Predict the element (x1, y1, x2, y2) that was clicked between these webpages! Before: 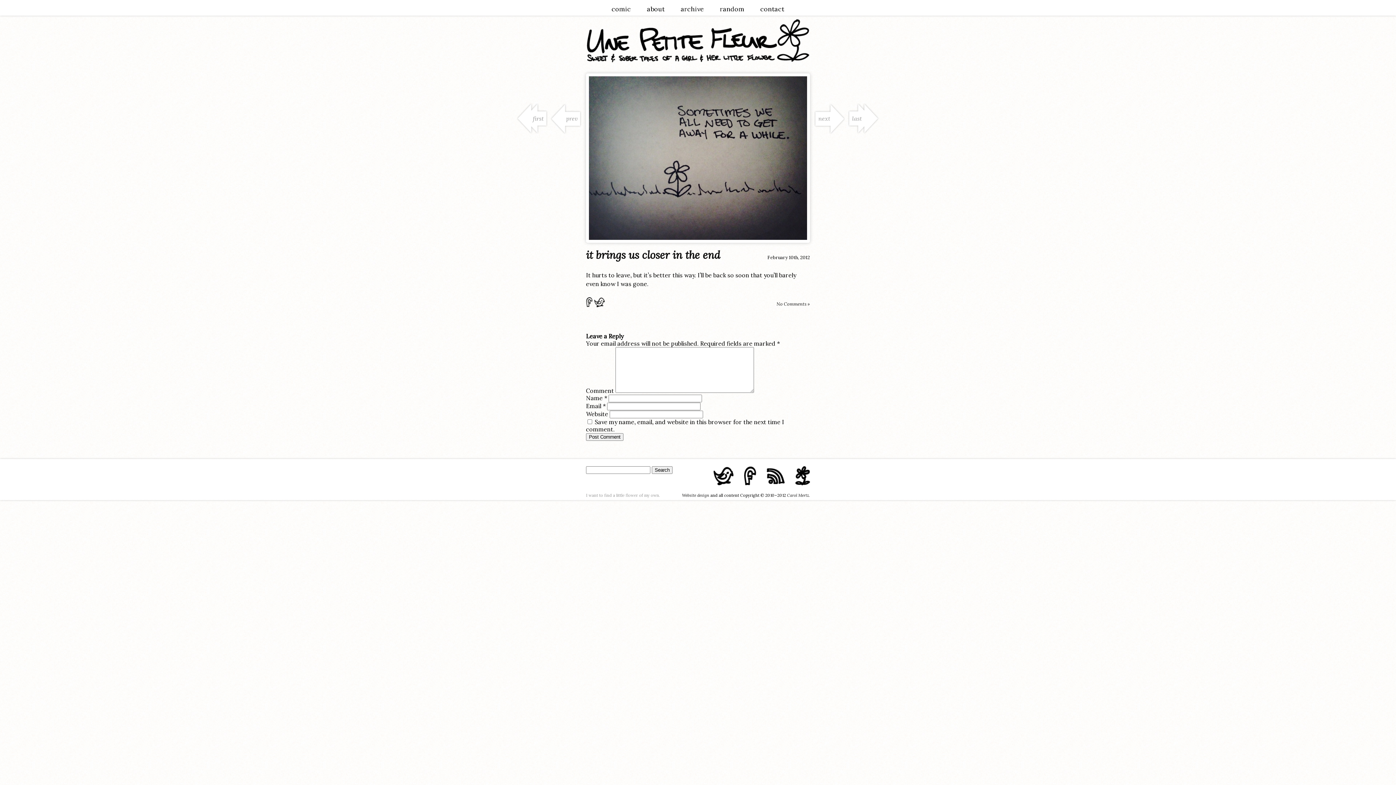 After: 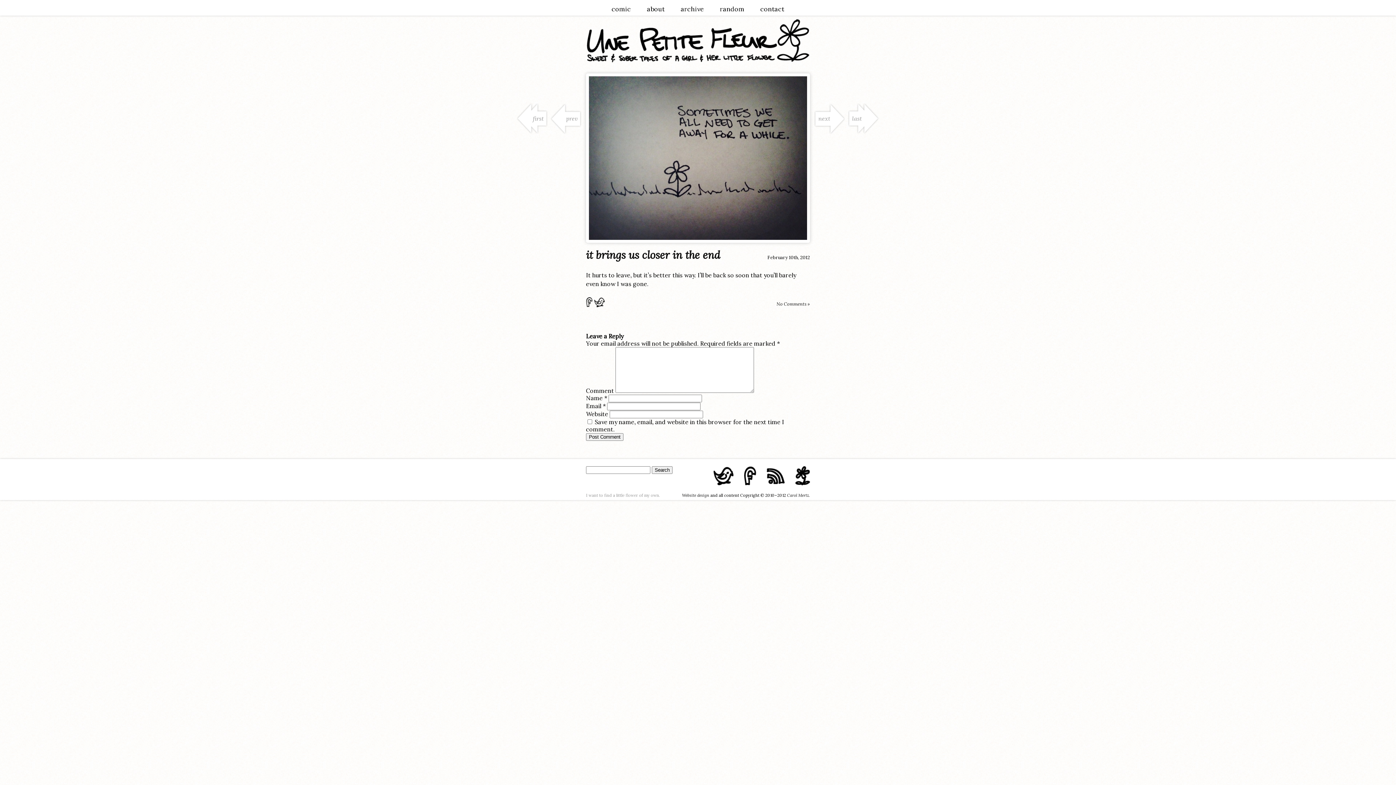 Action: bbox: (735, 471, 756, 479)